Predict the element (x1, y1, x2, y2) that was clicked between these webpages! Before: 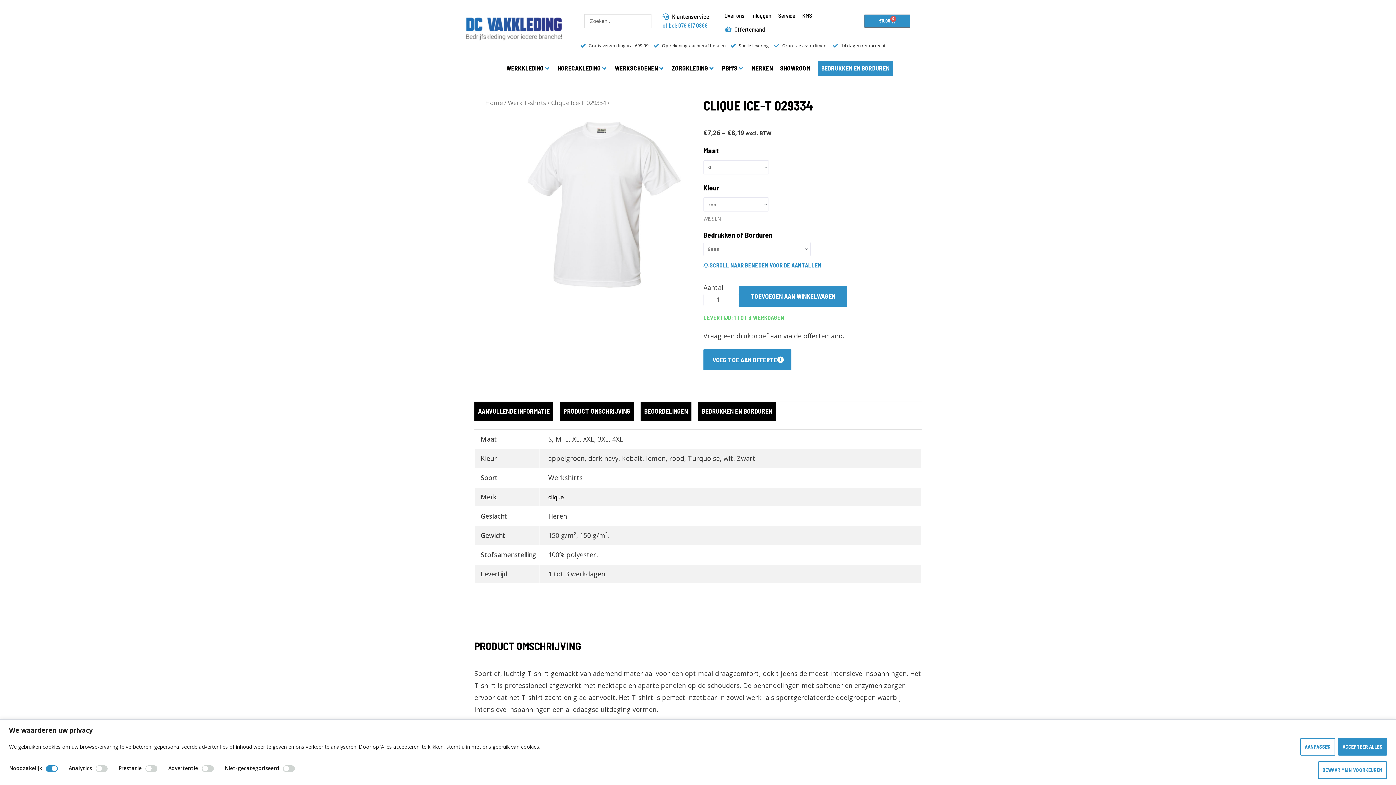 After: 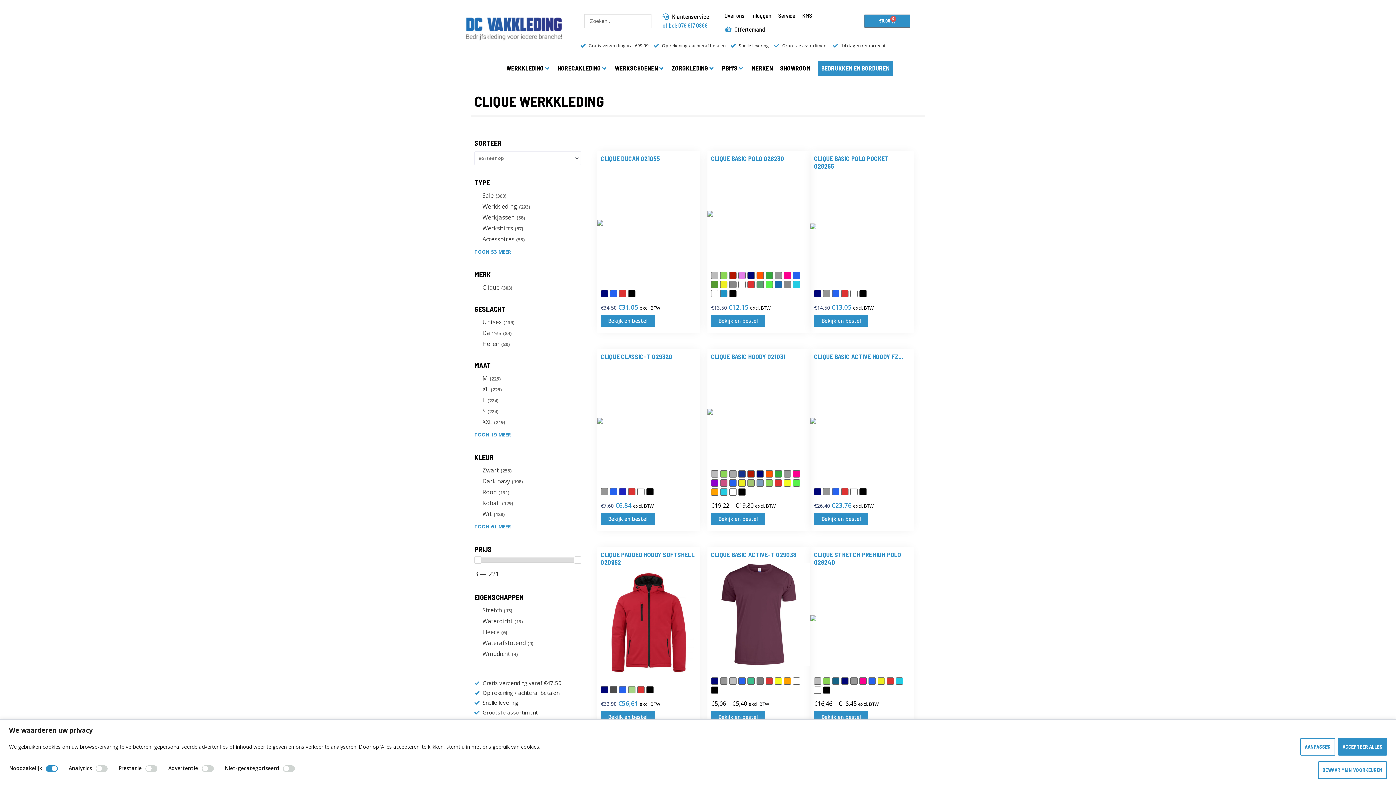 Action: bbox: (548, 494, 564, 500) label: clique